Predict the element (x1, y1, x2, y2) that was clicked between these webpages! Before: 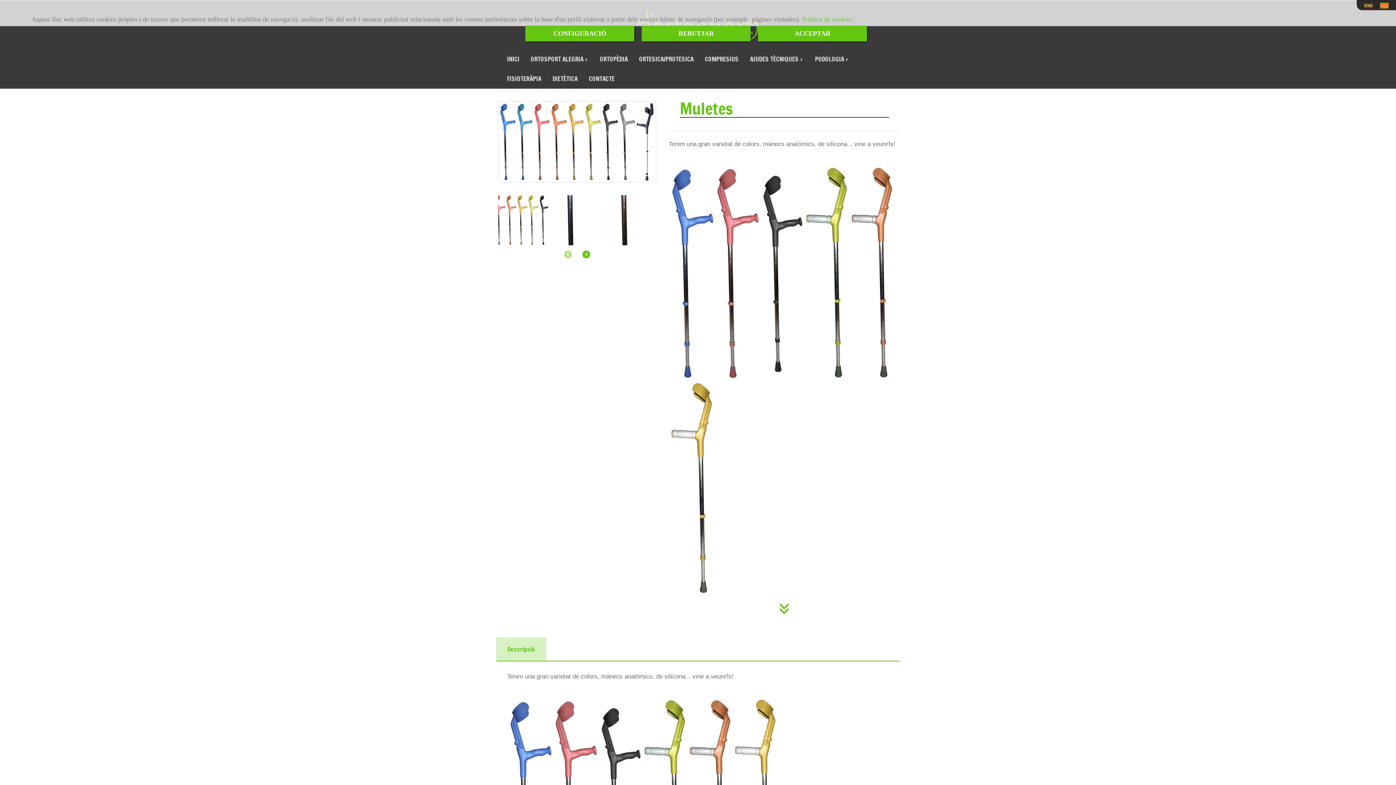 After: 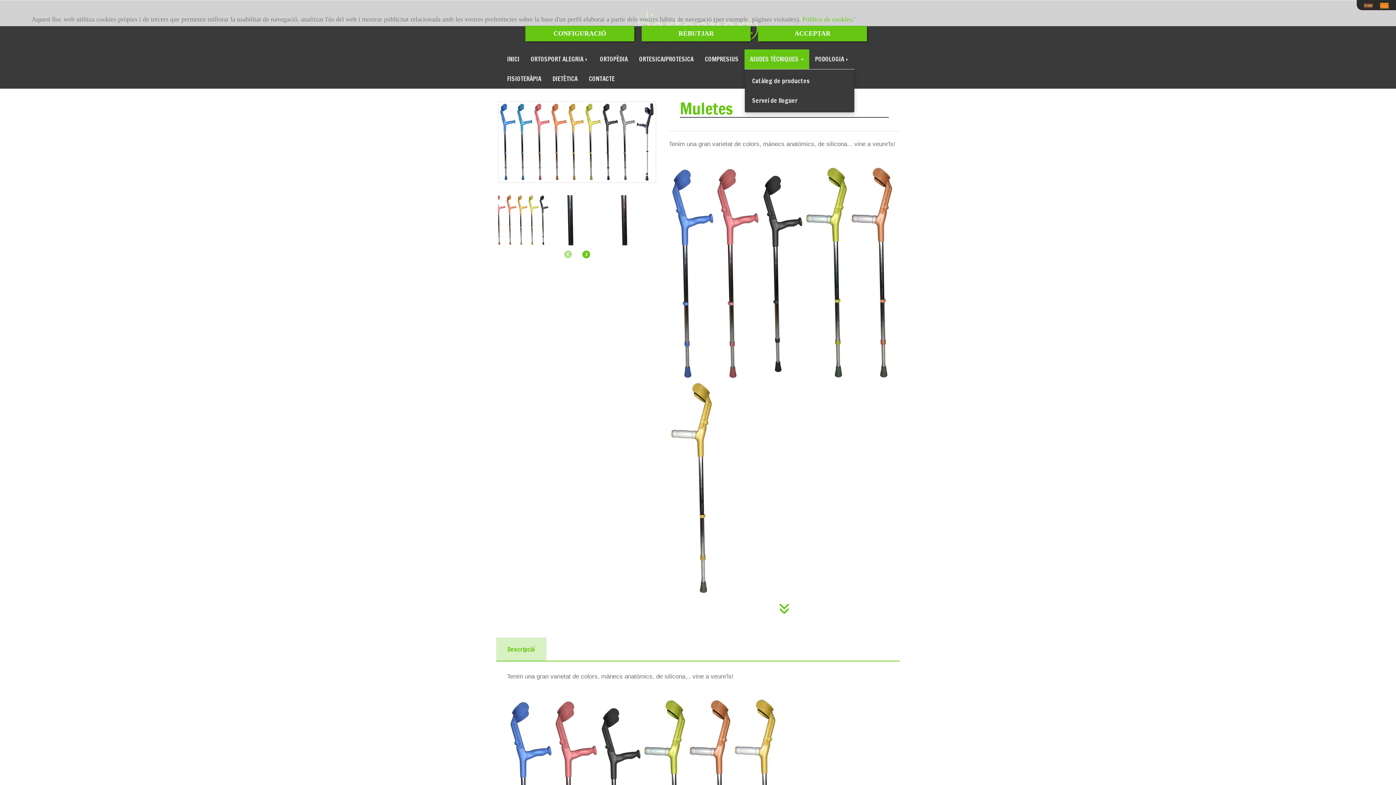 Action: bbox: (744, 49, 809, 69) label: AJUDES TÈCNIQUES 